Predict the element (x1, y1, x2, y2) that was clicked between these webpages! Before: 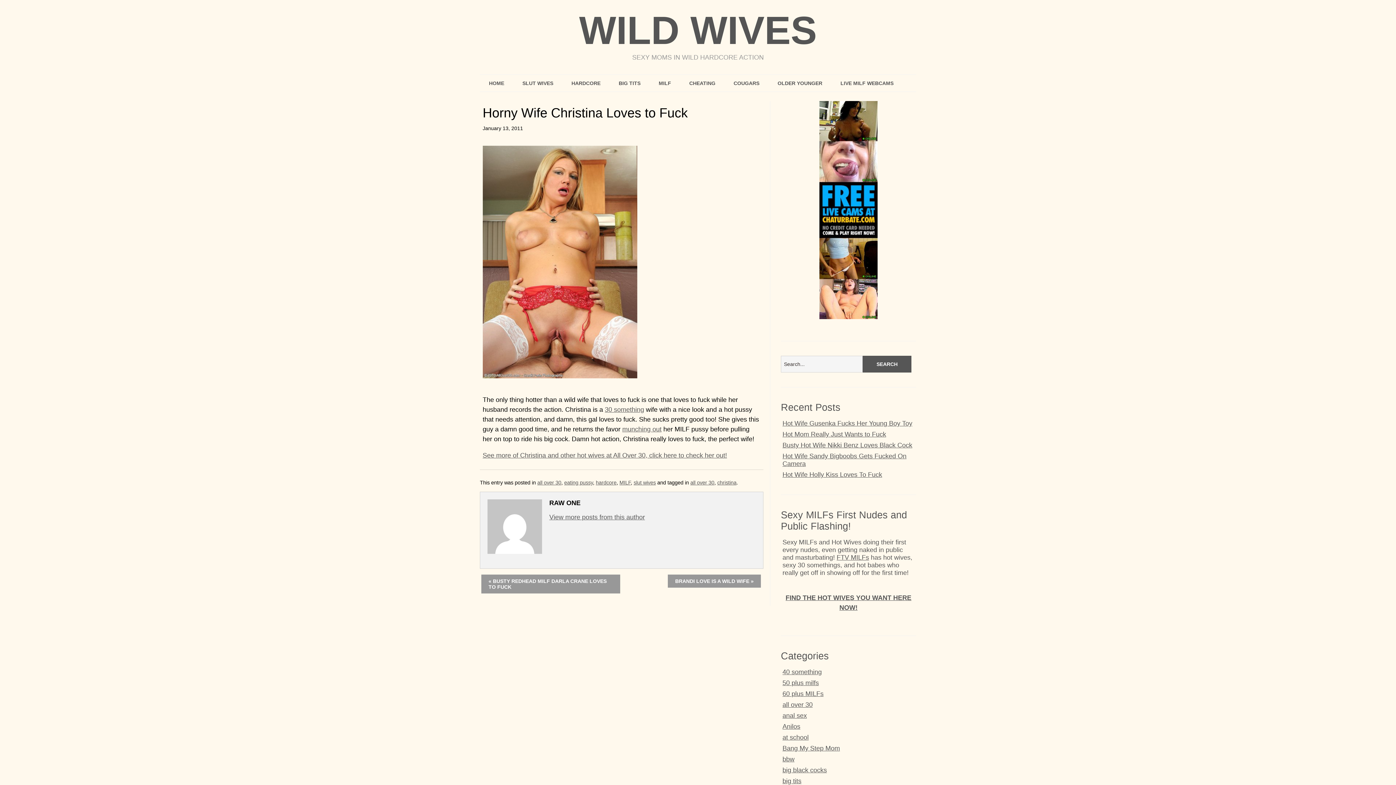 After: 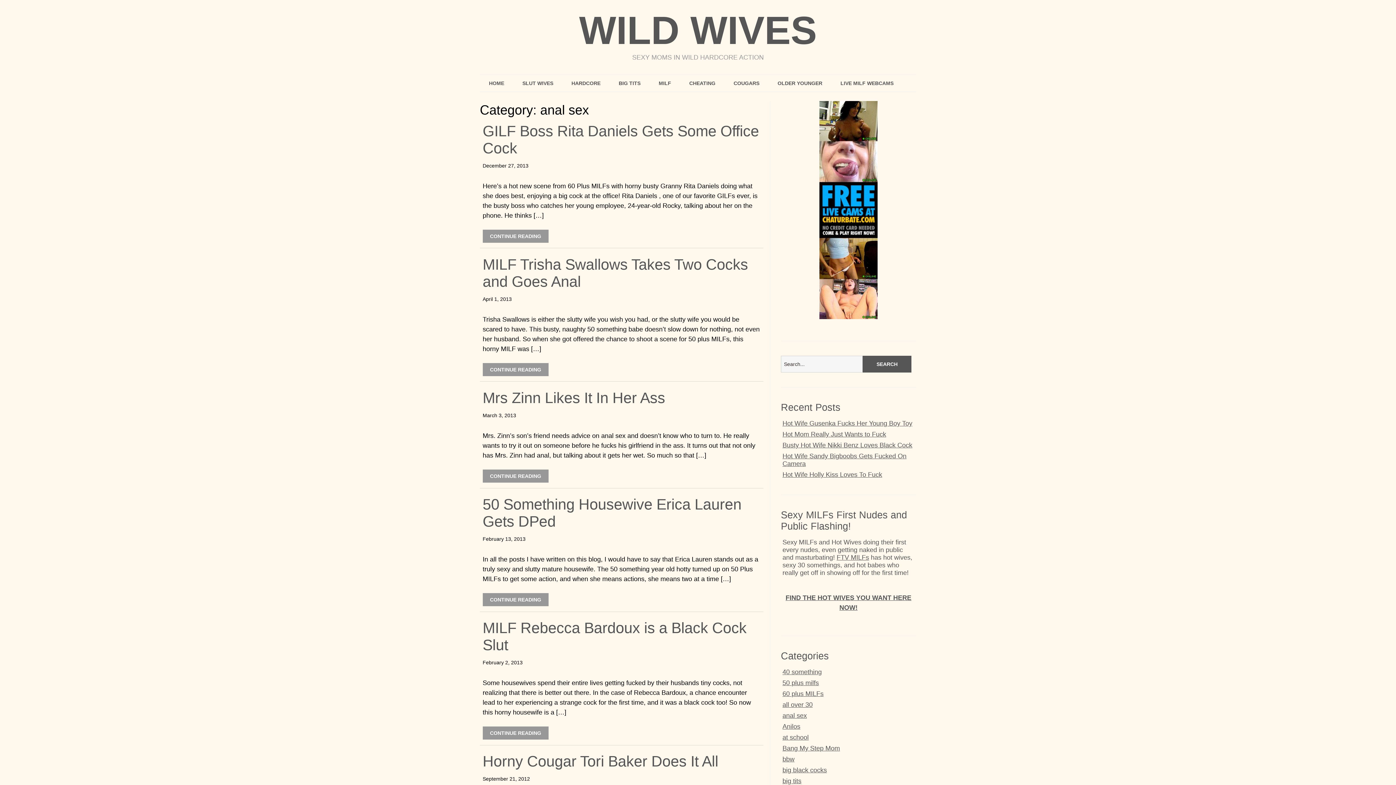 Action: label: anal sex bbox: (782, 712, 807, 719)